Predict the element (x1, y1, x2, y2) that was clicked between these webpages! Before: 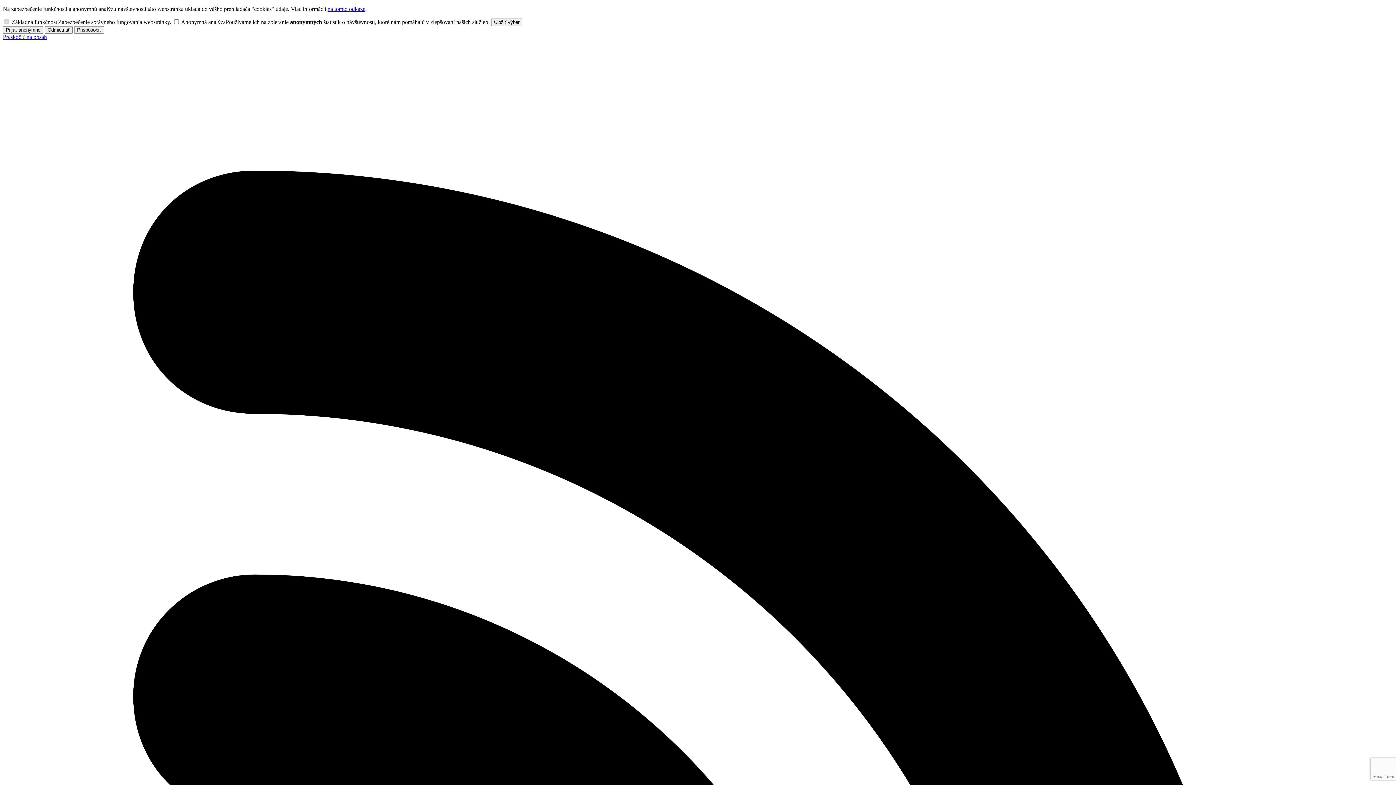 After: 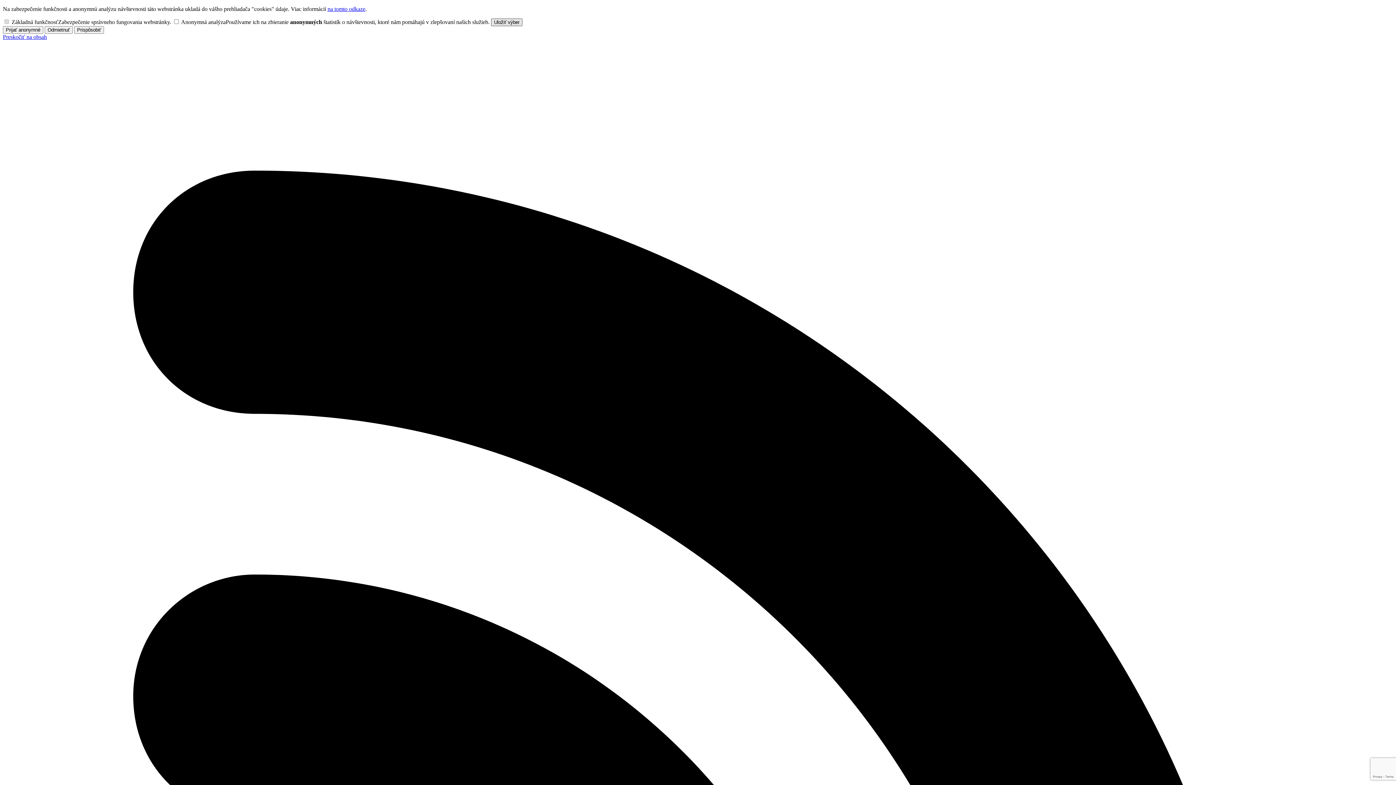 Action: bbox: (491, 18, 522, 26) label: Uložiť výber